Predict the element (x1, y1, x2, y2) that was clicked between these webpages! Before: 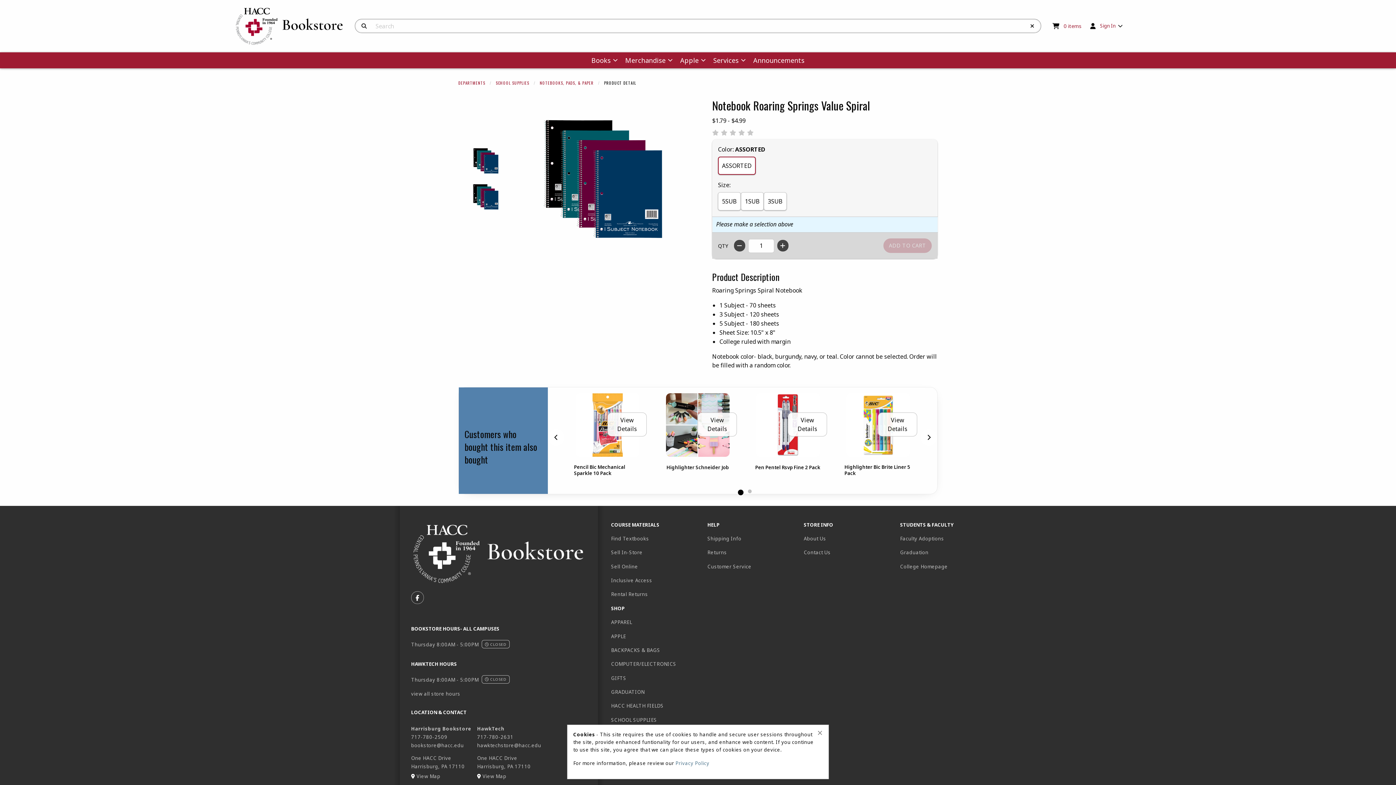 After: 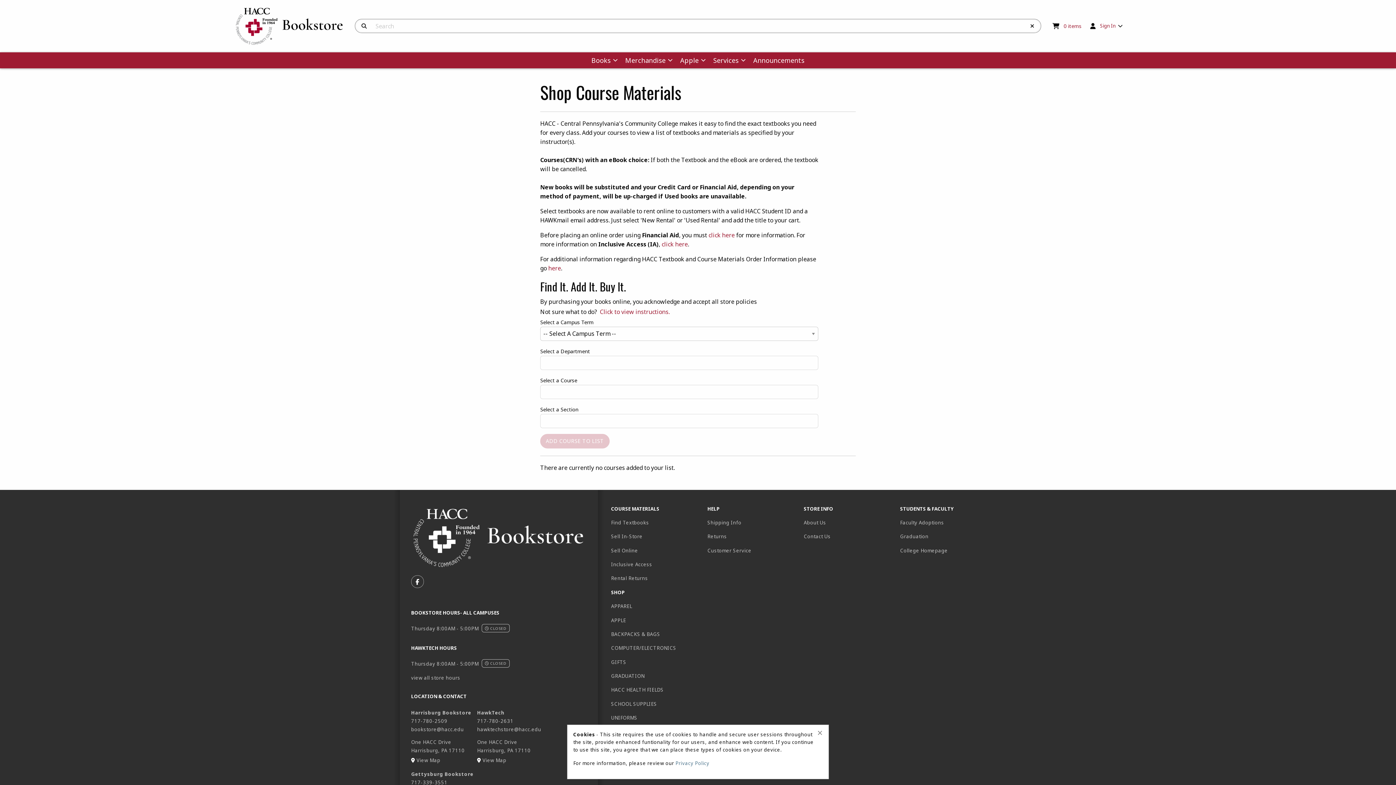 Action: label: Find Textbooks bbox: (605, 531, 701, 545)